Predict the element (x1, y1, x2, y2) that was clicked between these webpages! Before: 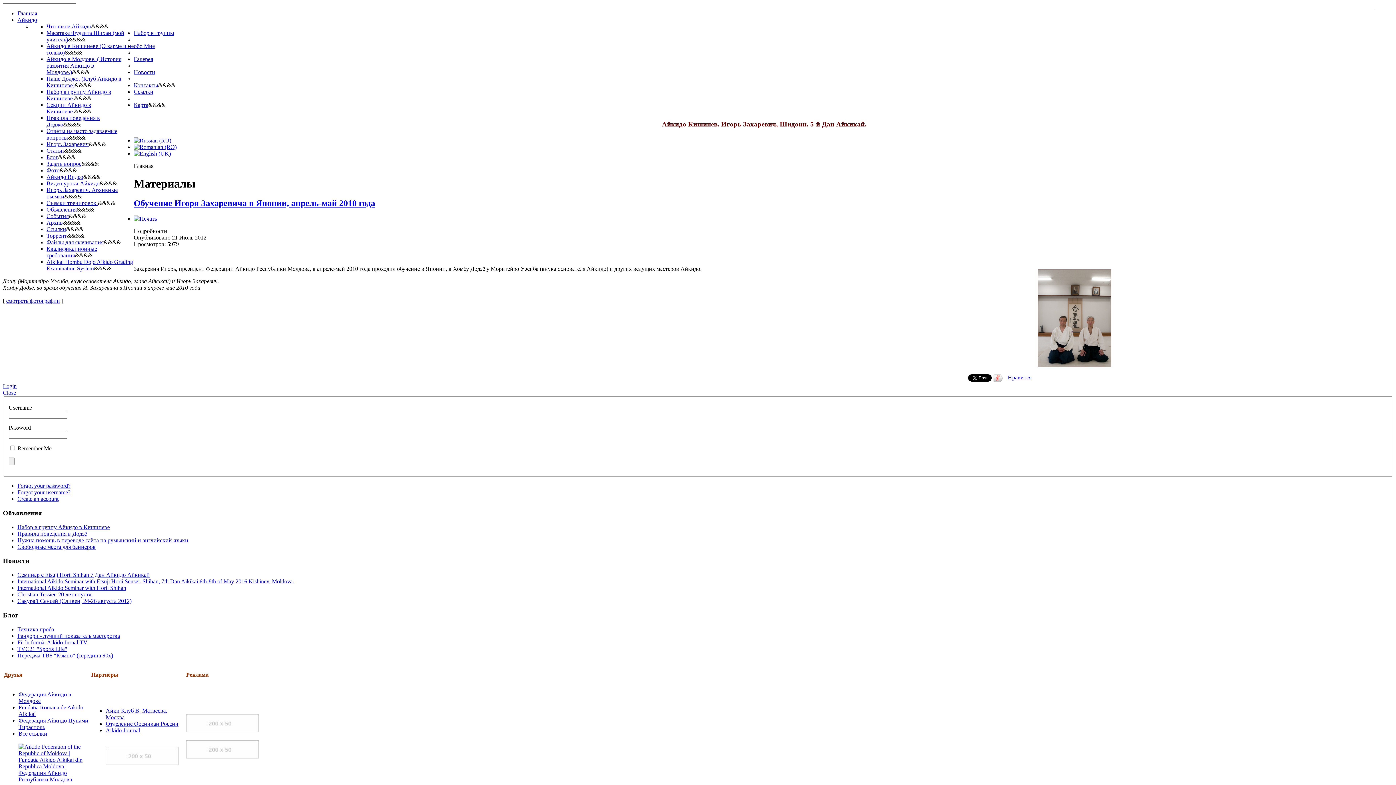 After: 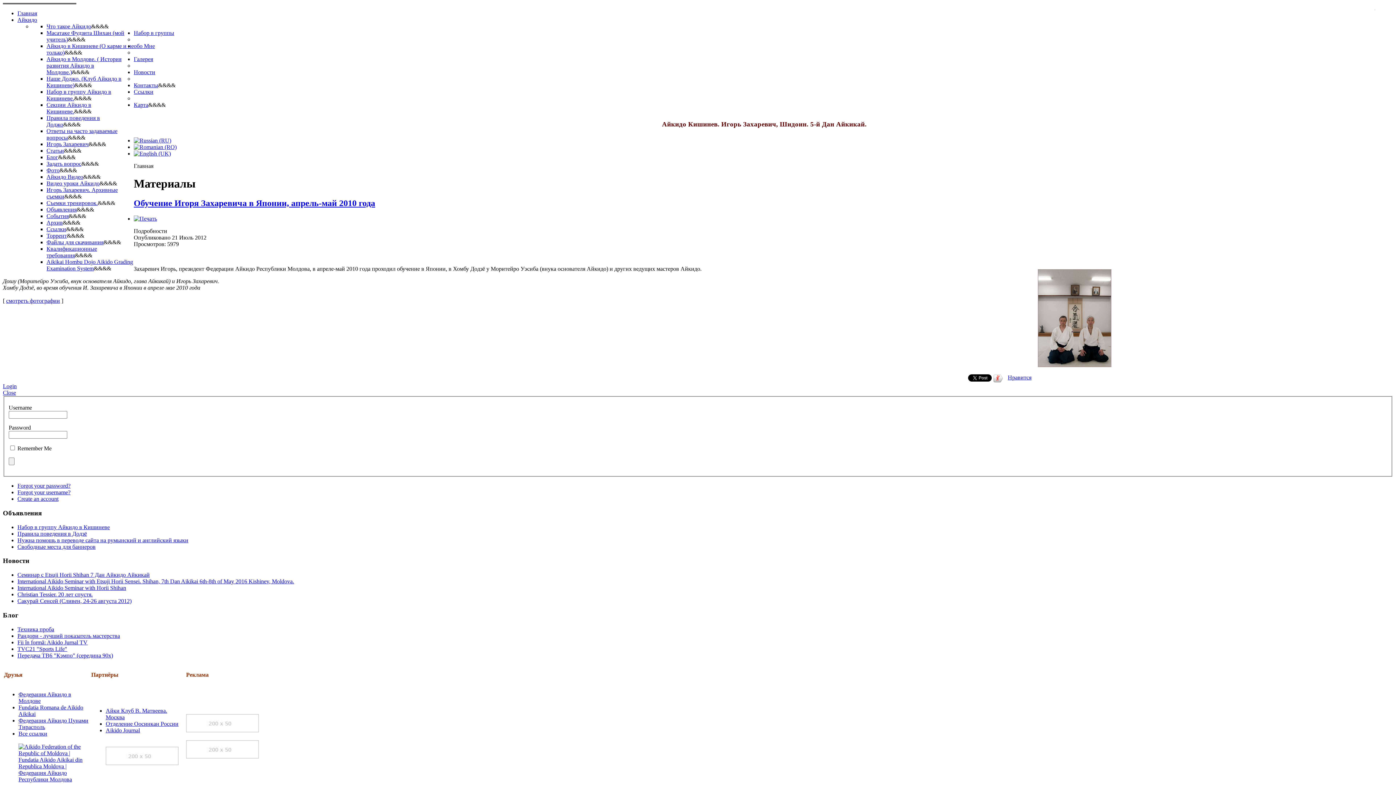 Action: label: Набор в группы bbox: (133, 29, 174, 36)